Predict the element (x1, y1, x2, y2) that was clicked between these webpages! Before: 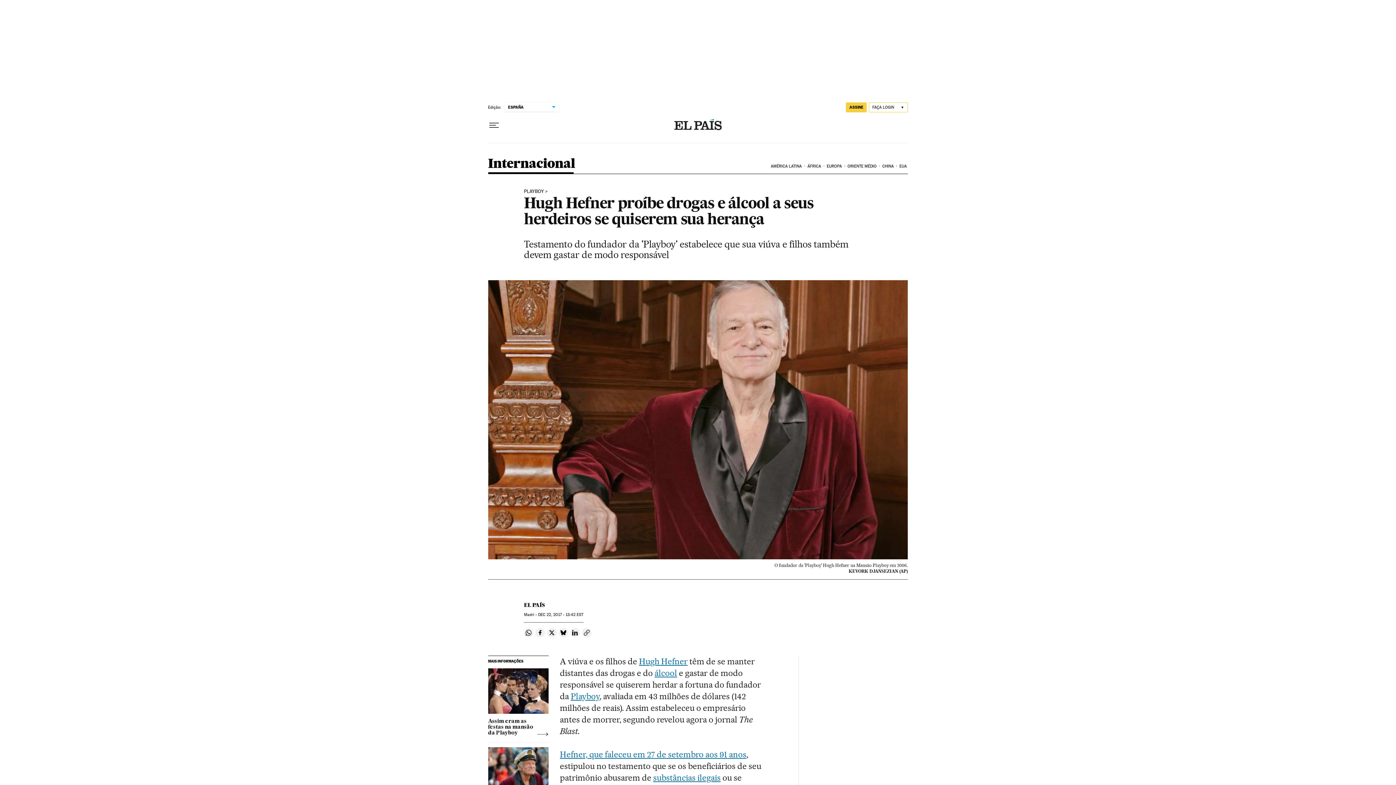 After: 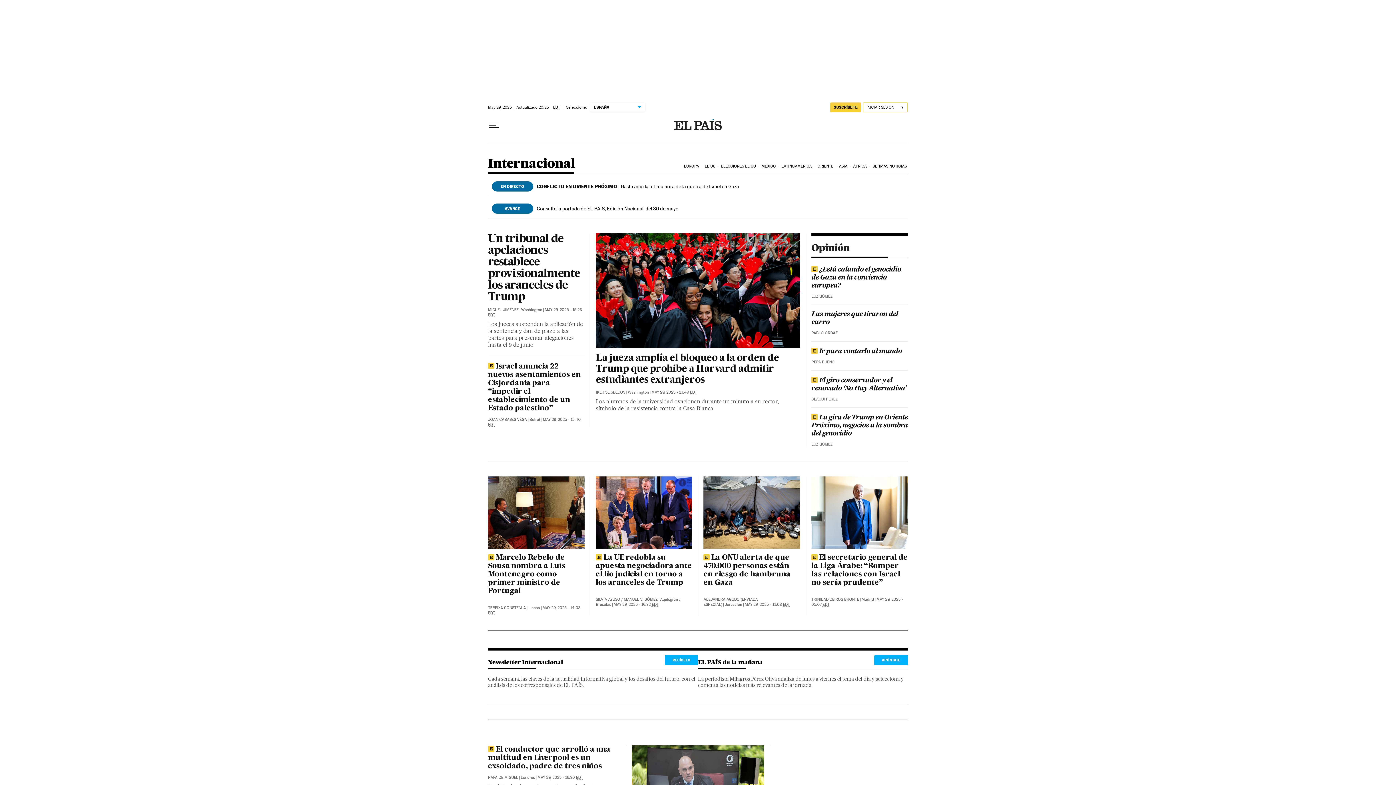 Action: label: Internacional bbox: (488, 157, 575, 173)